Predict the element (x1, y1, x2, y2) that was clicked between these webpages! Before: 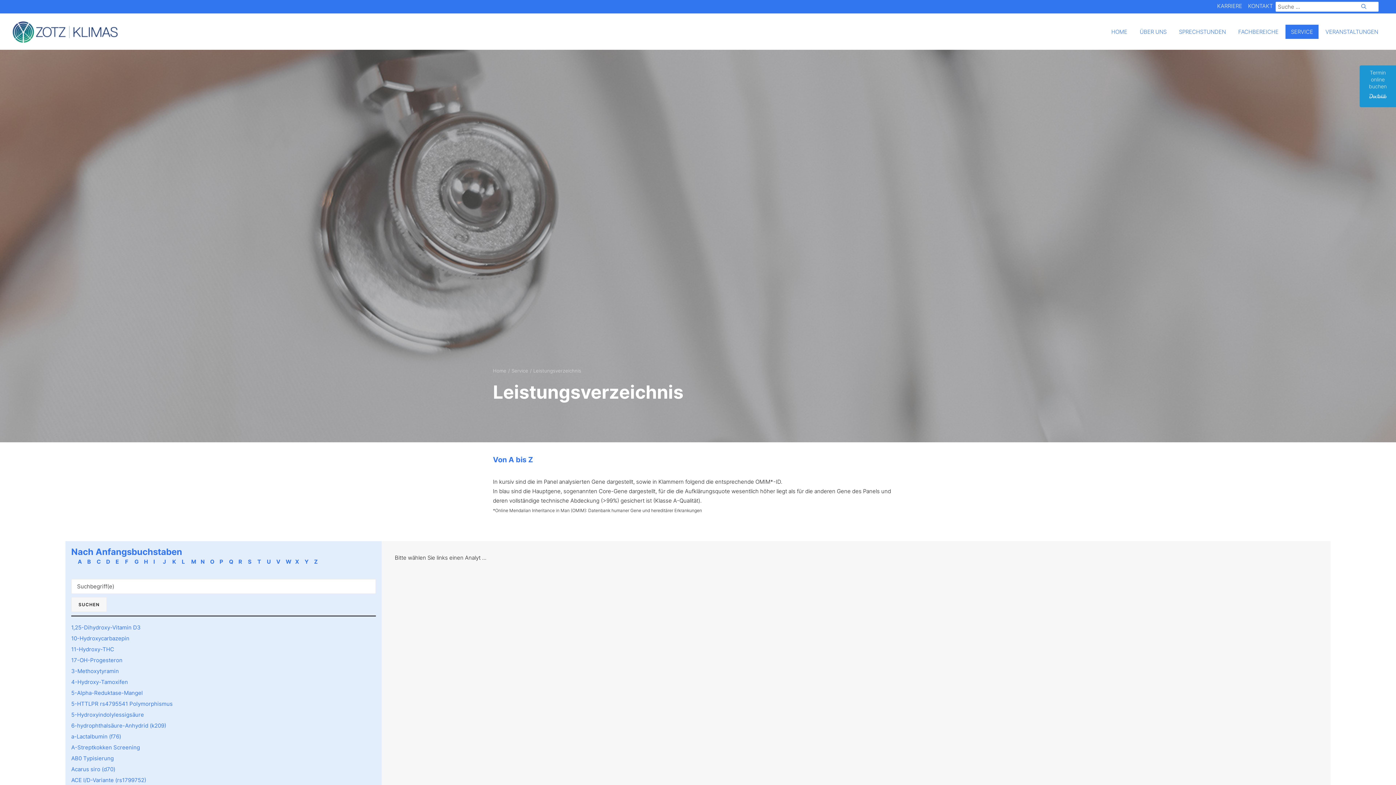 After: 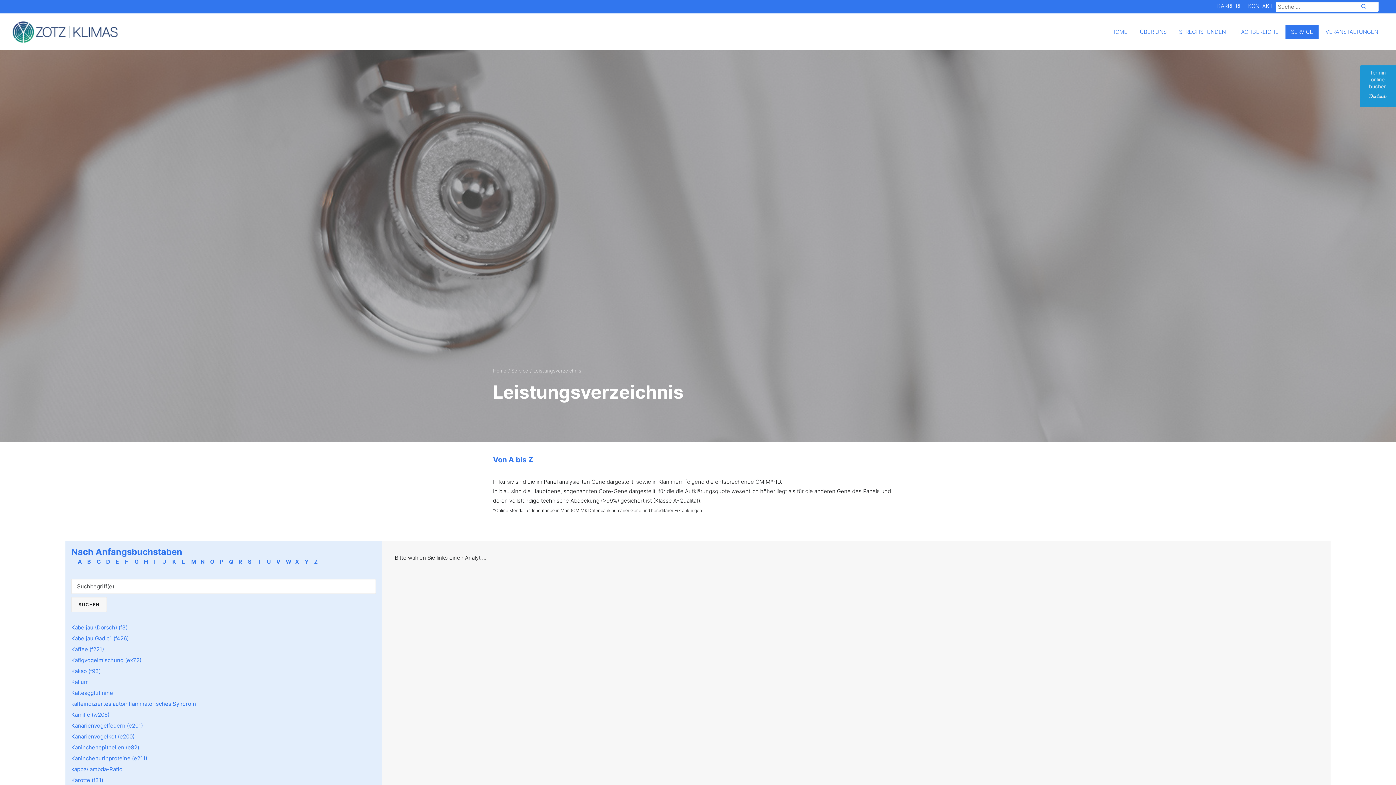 Action: label: K bbox: (172, 558, 176, 565)